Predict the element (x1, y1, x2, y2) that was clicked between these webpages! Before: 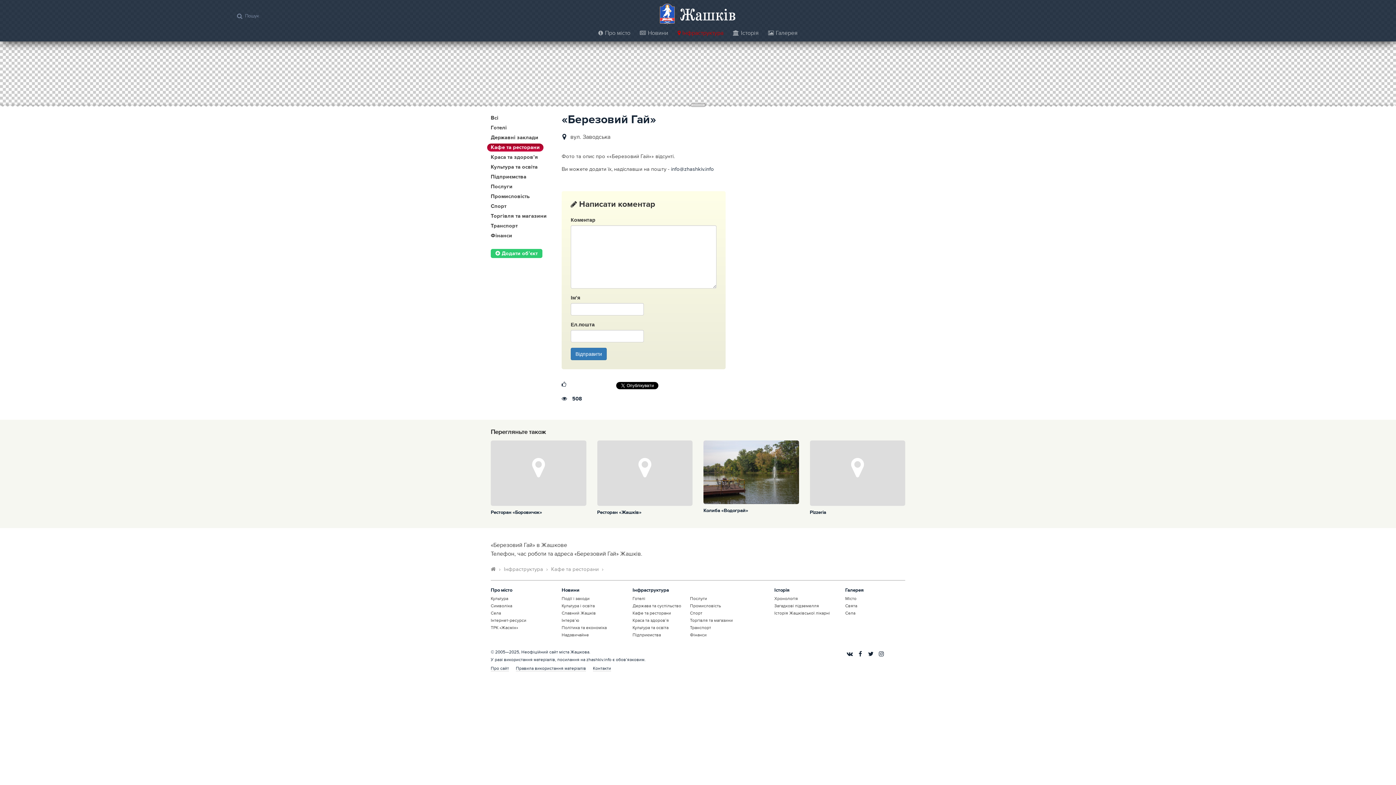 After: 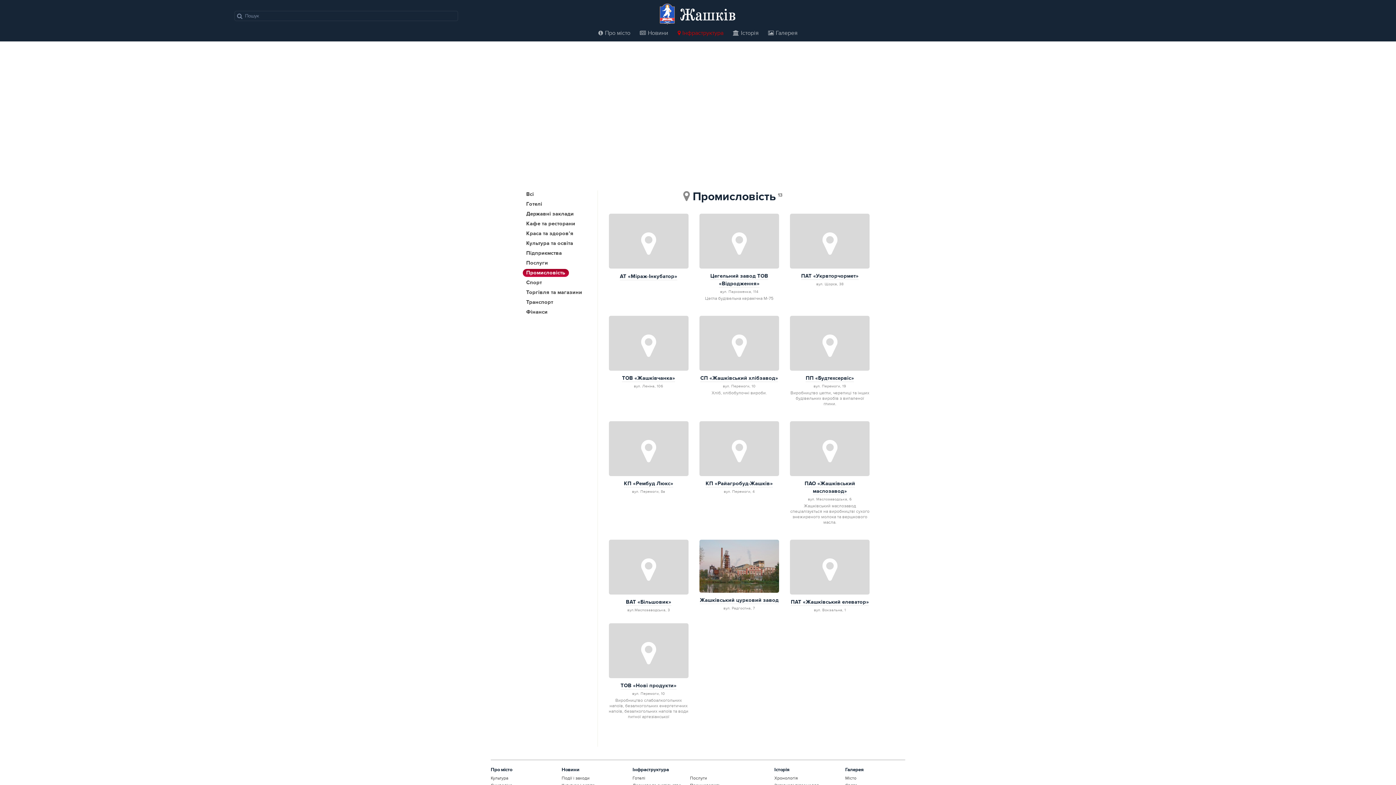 Action: label: Промисловість bbox: (690, 603, 721, 608)